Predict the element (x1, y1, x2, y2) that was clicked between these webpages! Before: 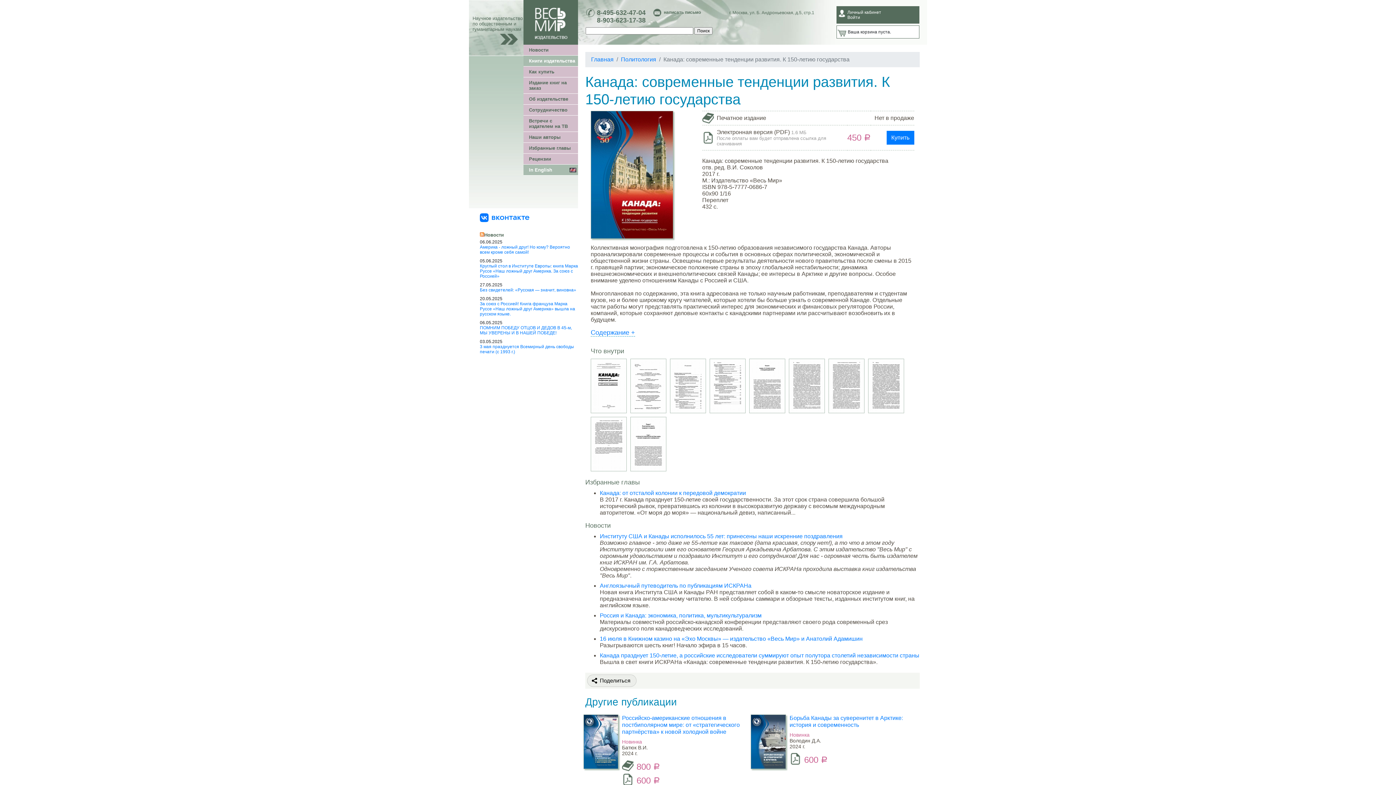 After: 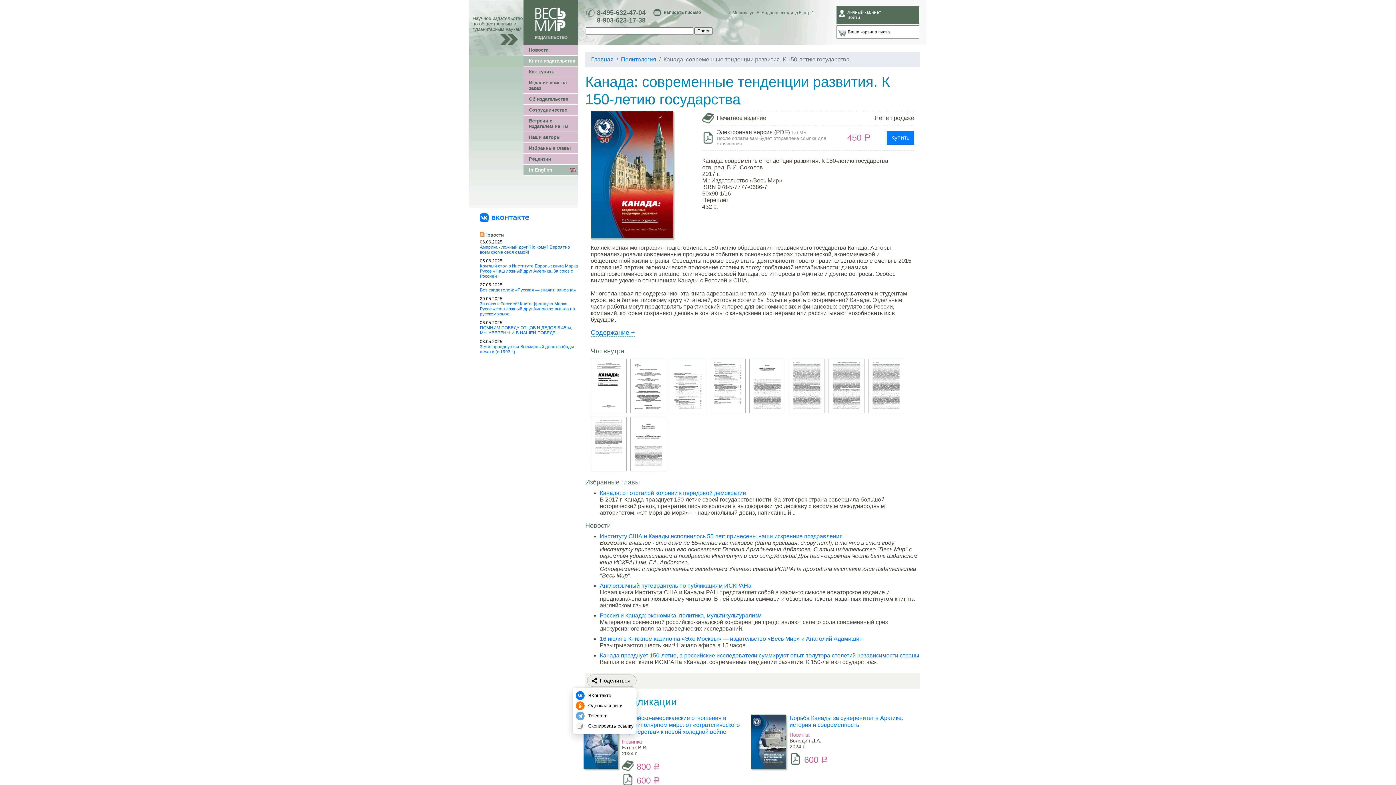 Action: bbox: (587, 674, 636, 687) label: Поделиться